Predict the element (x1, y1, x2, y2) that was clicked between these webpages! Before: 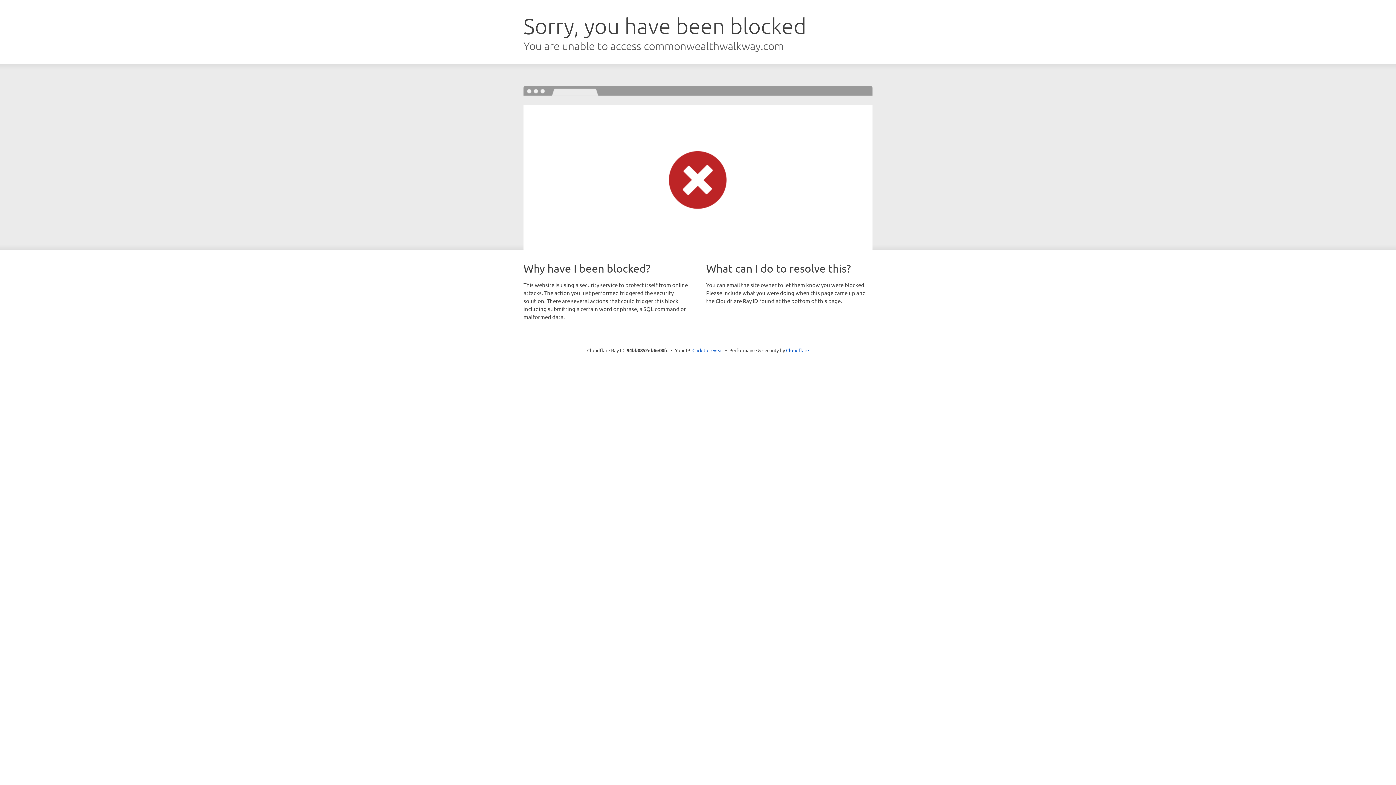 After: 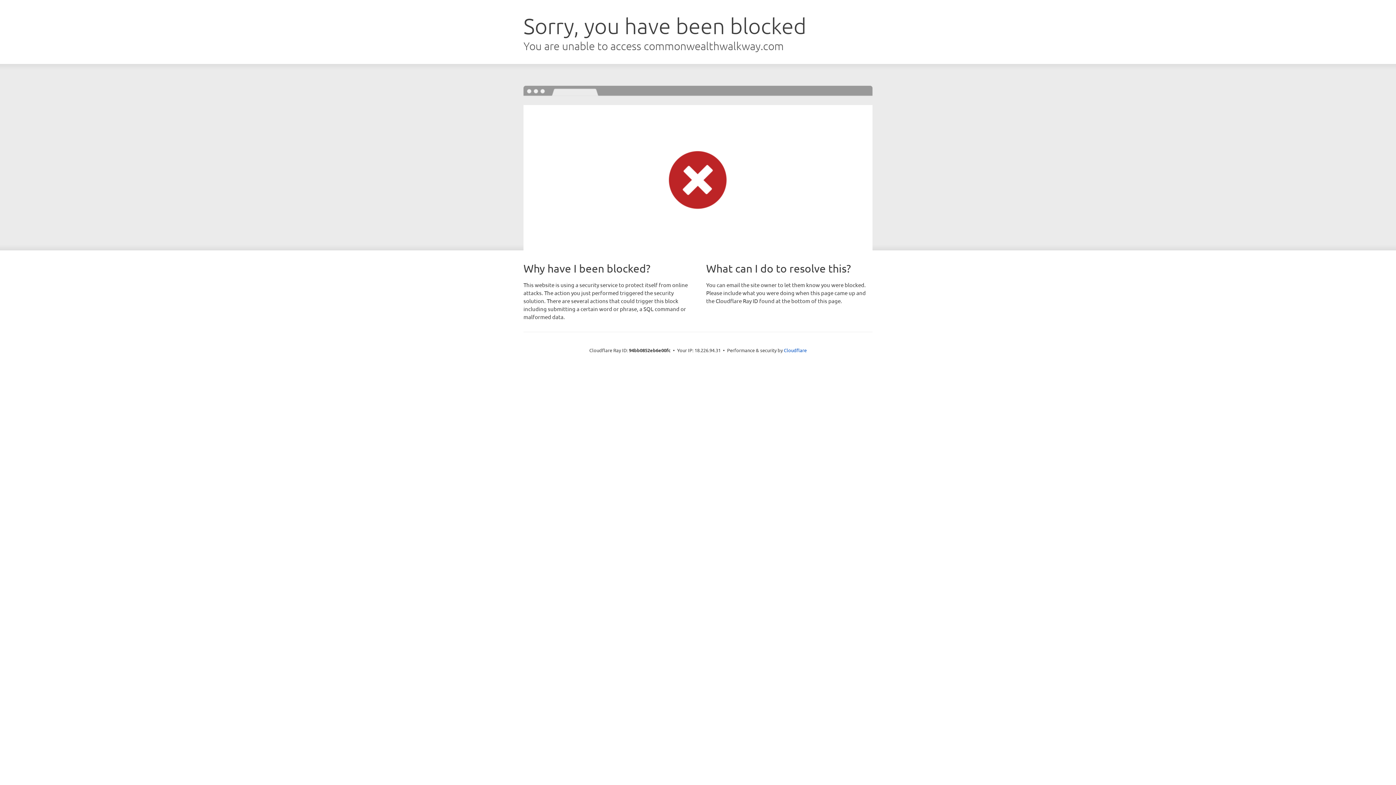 Action: bbox: (692, 346, 723, 353) label: Click to reveal